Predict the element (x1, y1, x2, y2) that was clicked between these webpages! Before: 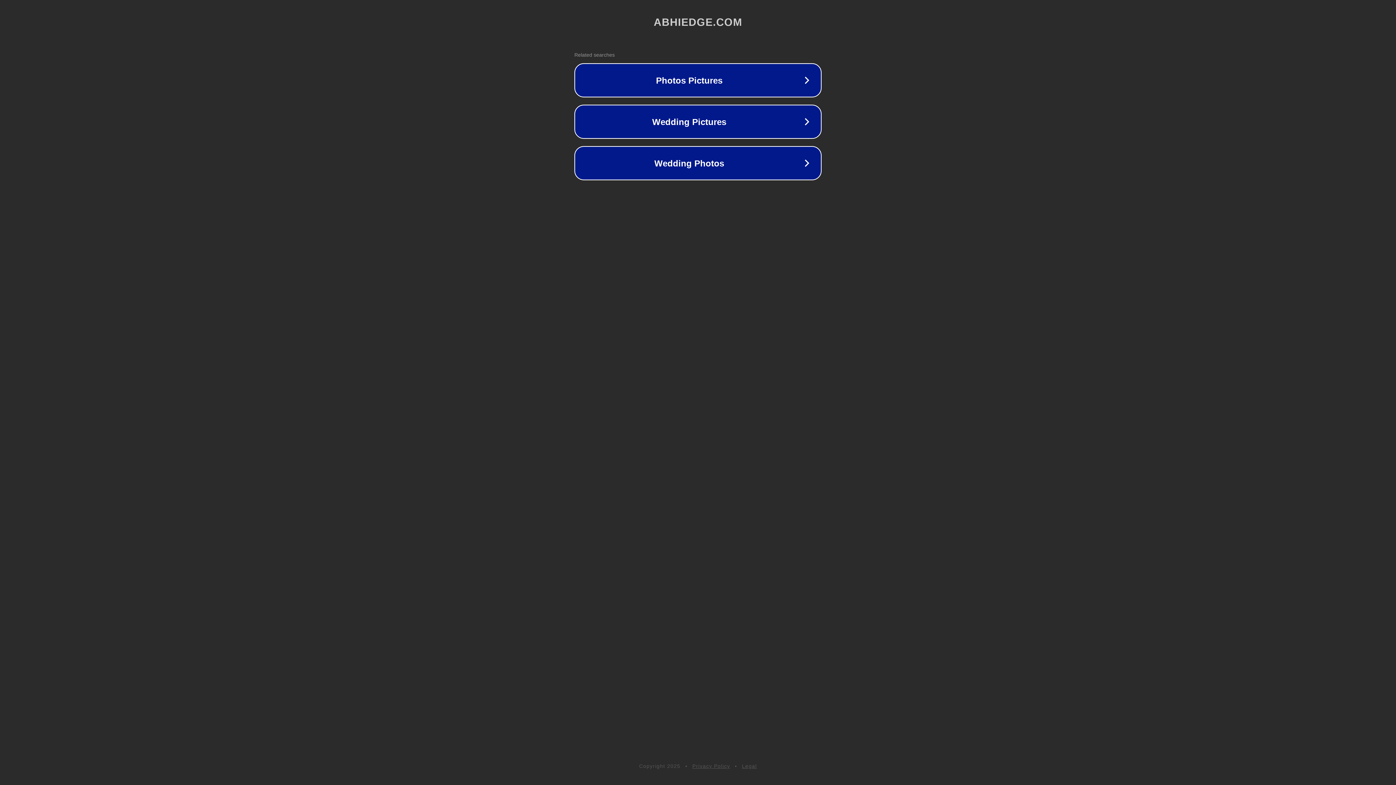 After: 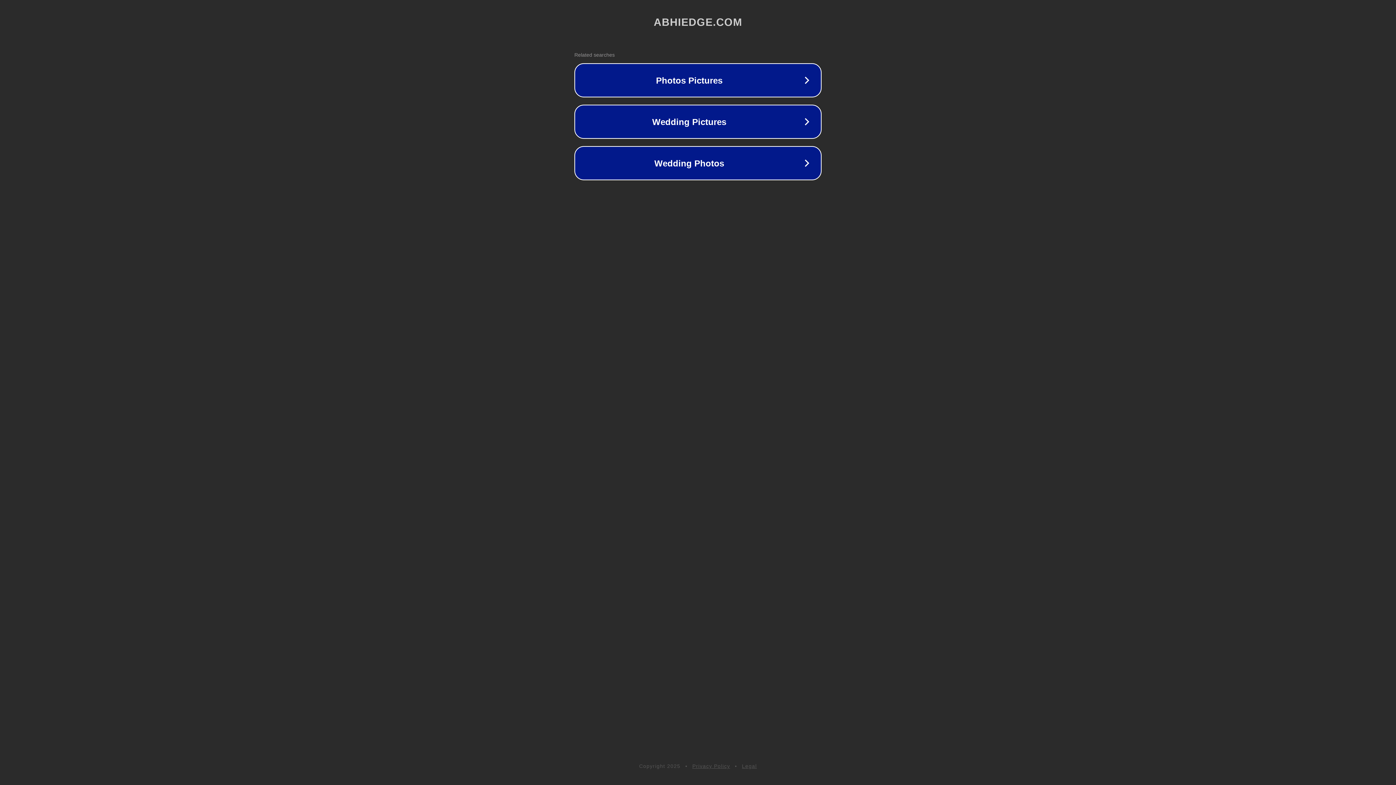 Action: label: Legal bbox: (742, 763, 757, 769)